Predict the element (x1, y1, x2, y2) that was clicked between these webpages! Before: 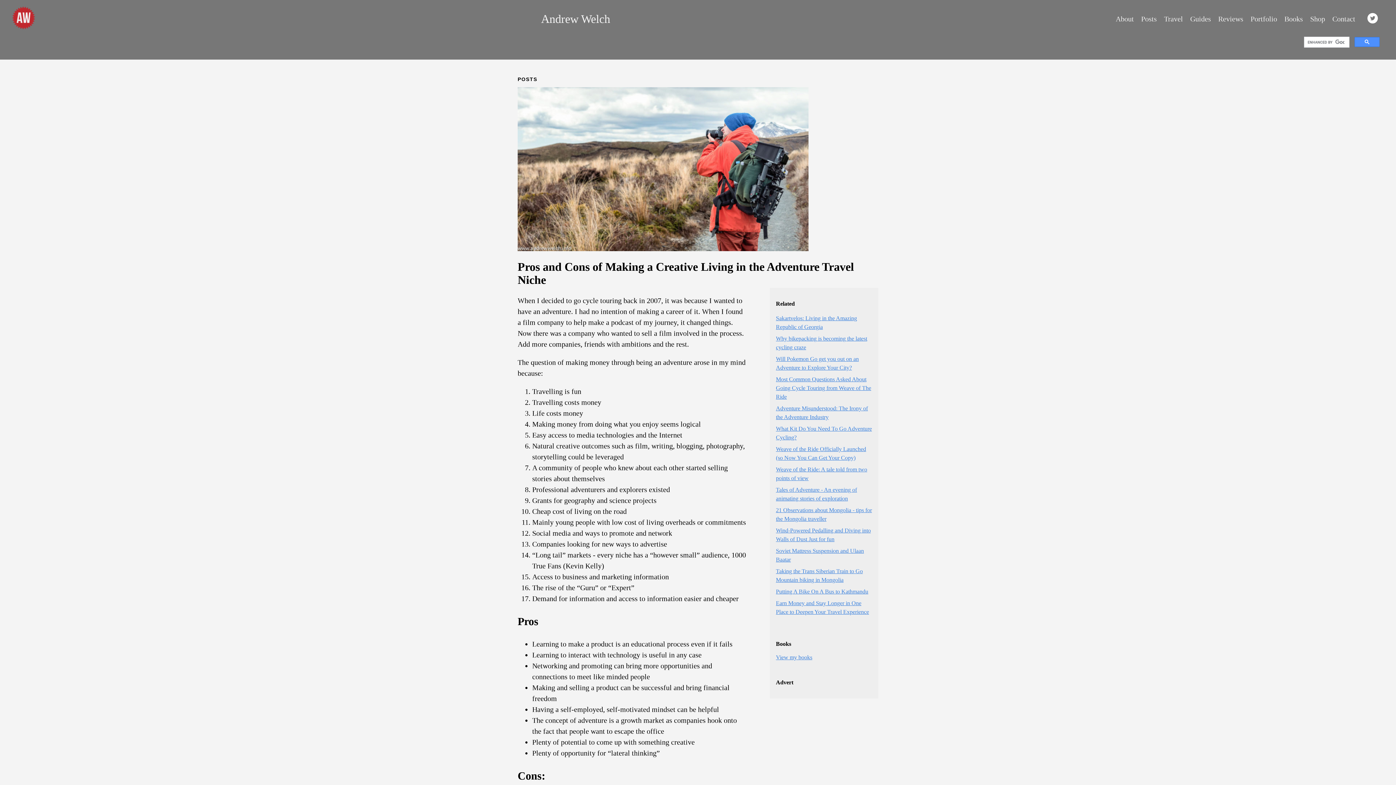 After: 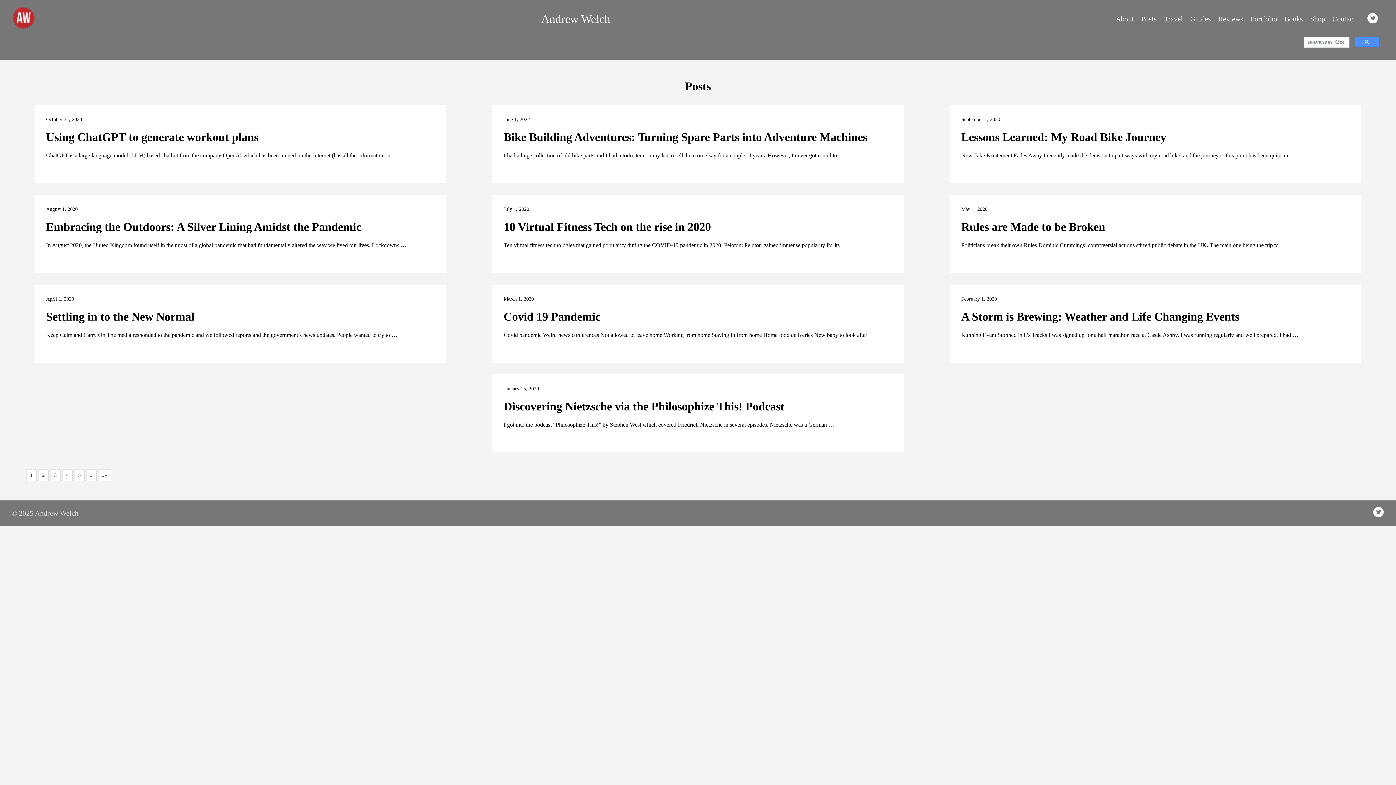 Action: bbox: (1141, 14, 1157, 22) label: Posts